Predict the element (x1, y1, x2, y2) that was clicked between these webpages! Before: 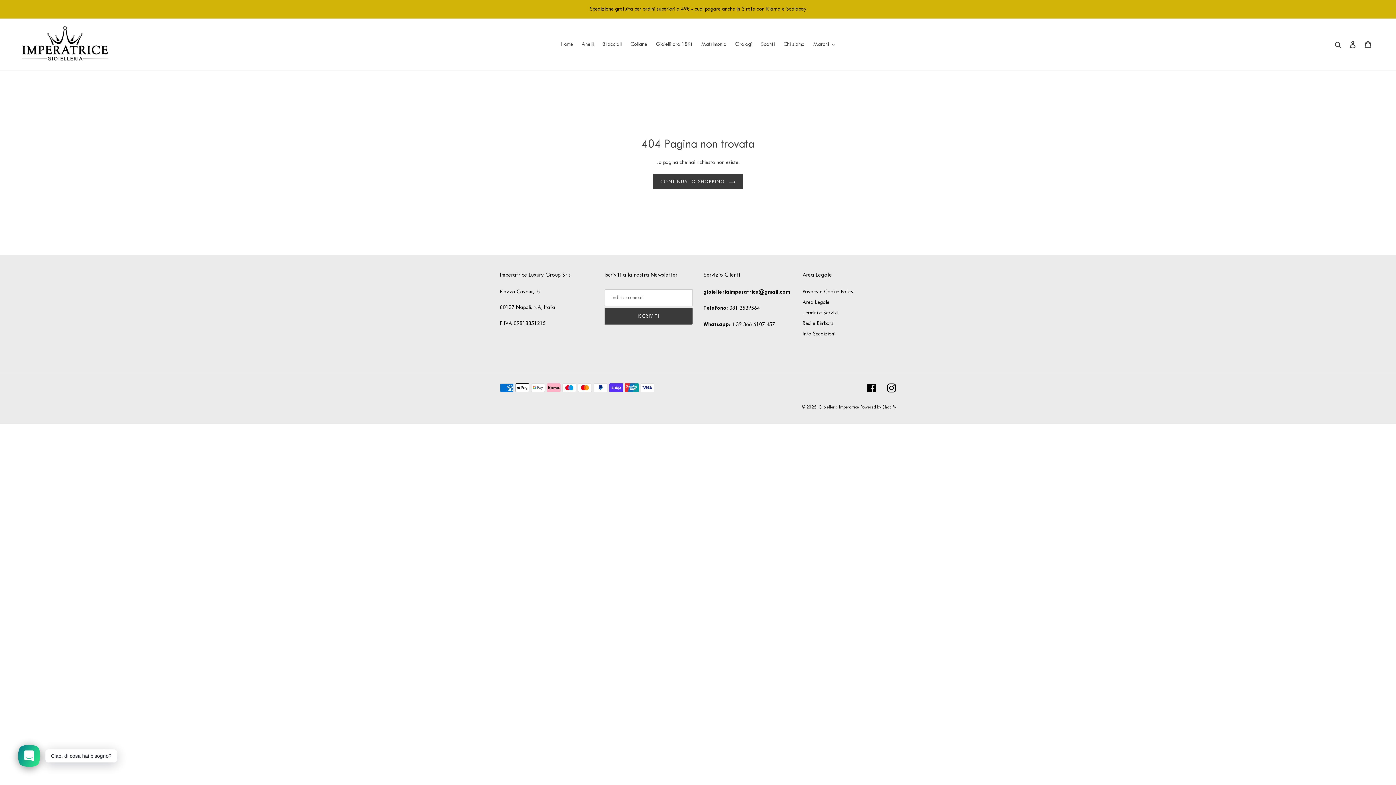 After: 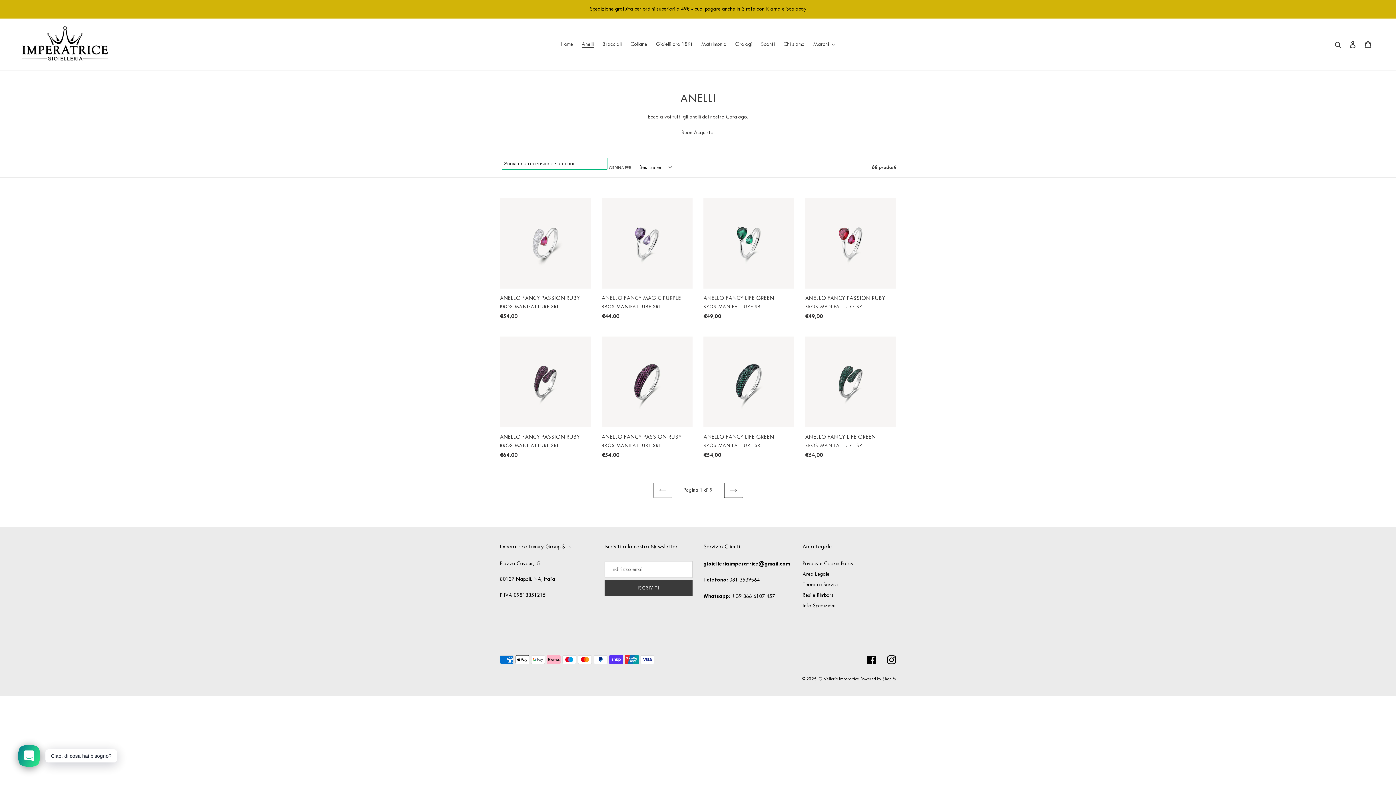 Action: label: Anelli bbox: (578, 38, 597, 49)